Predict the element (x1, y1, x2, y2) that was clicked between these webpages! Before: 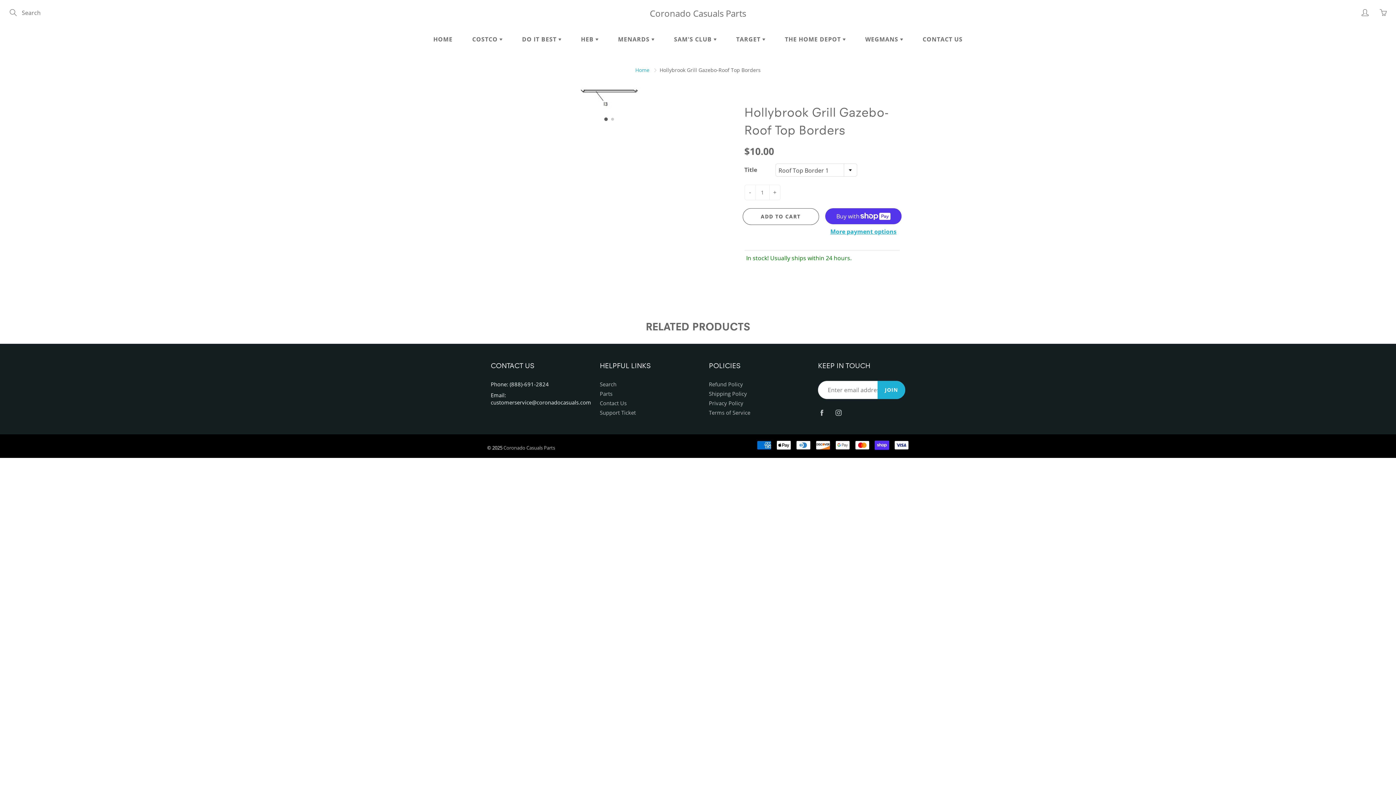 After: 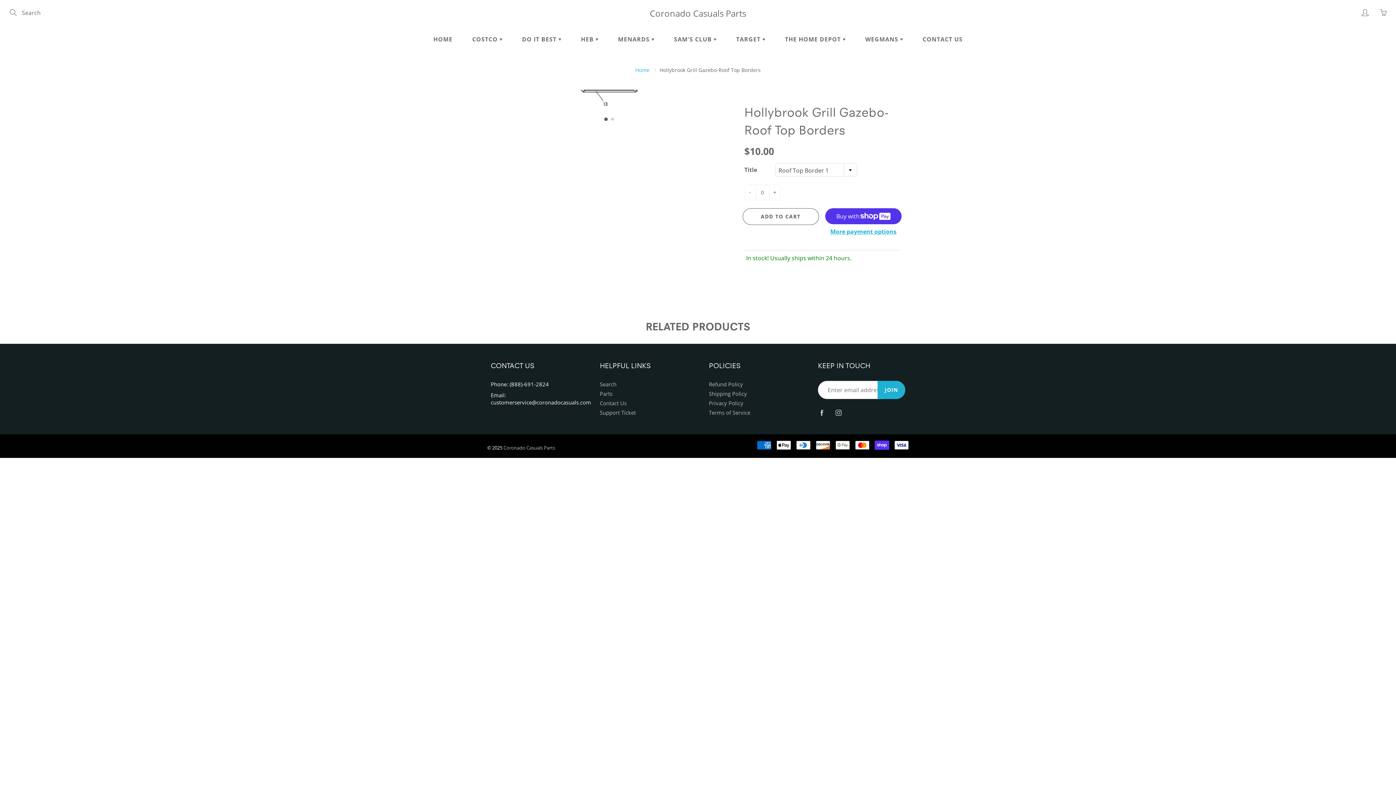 Action: label: - bbox: (744, 185, 755, 200)